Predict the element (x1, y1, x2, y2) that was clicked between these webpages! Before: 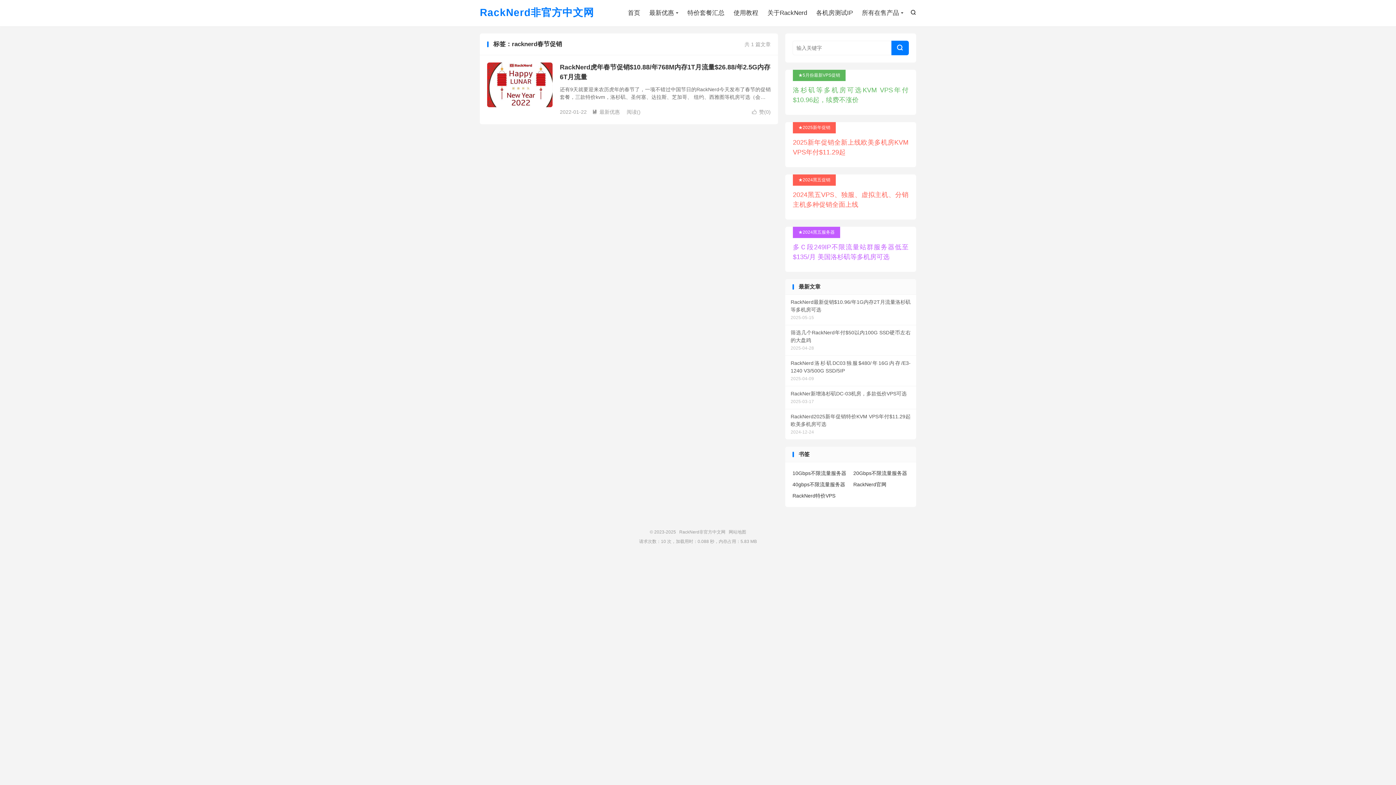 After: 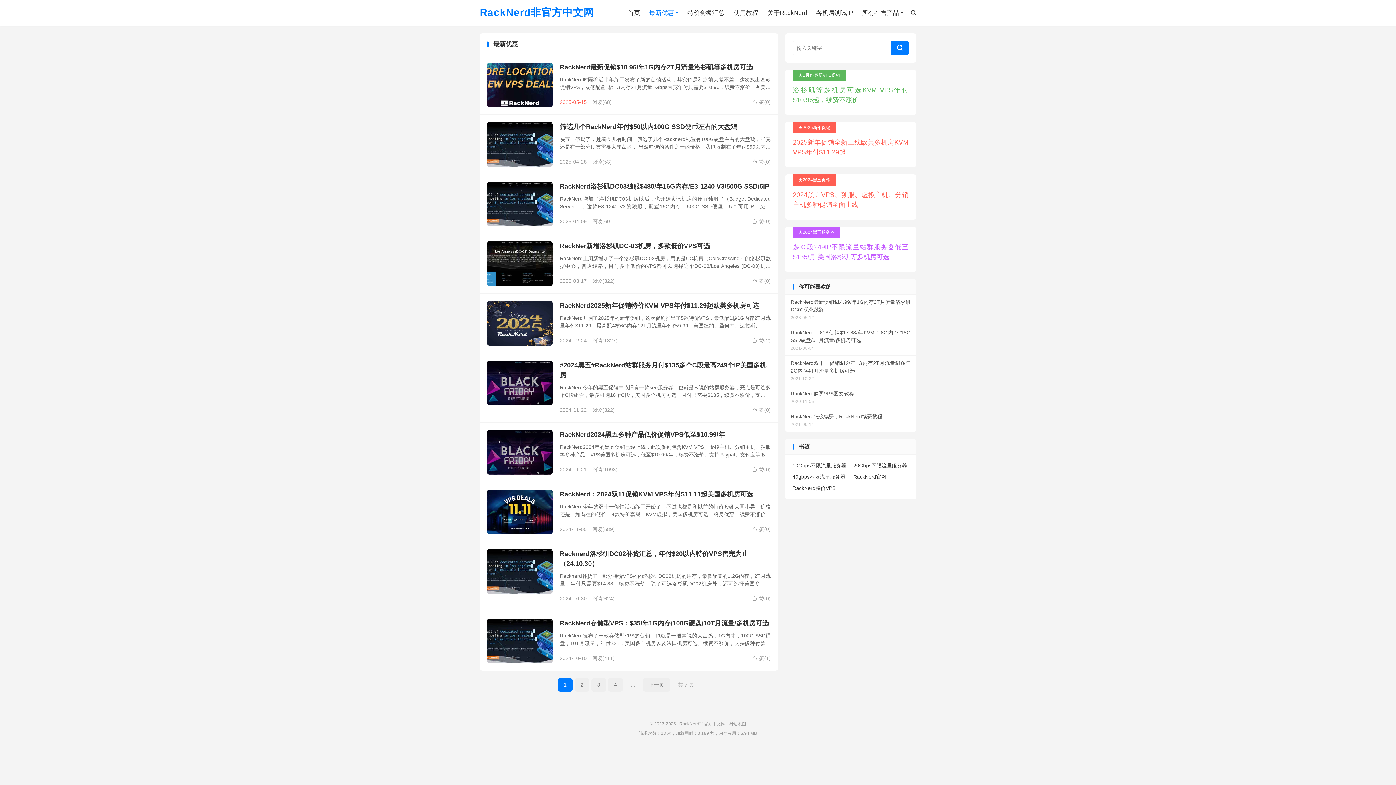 Action: label: 最新优惠 bbox: (649, 7, 678, 18)